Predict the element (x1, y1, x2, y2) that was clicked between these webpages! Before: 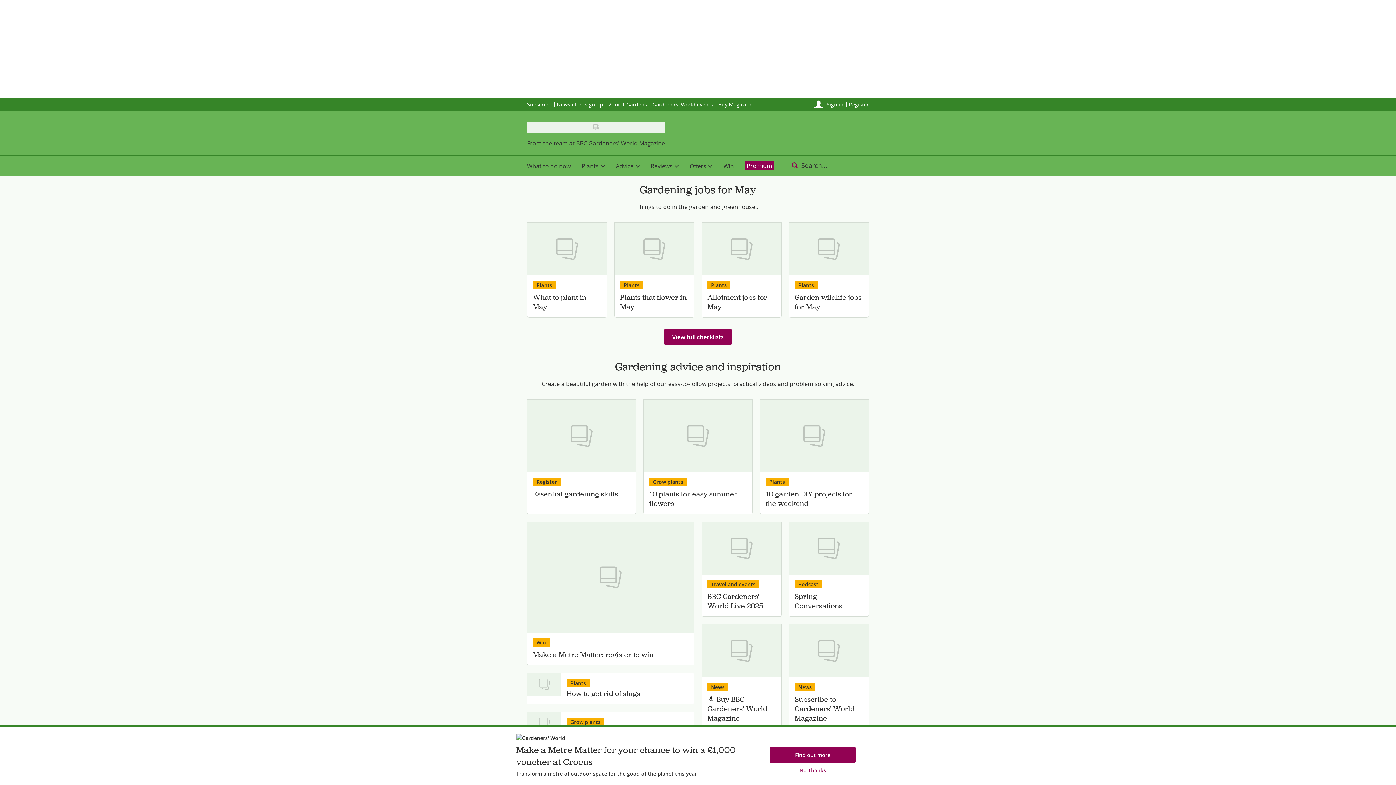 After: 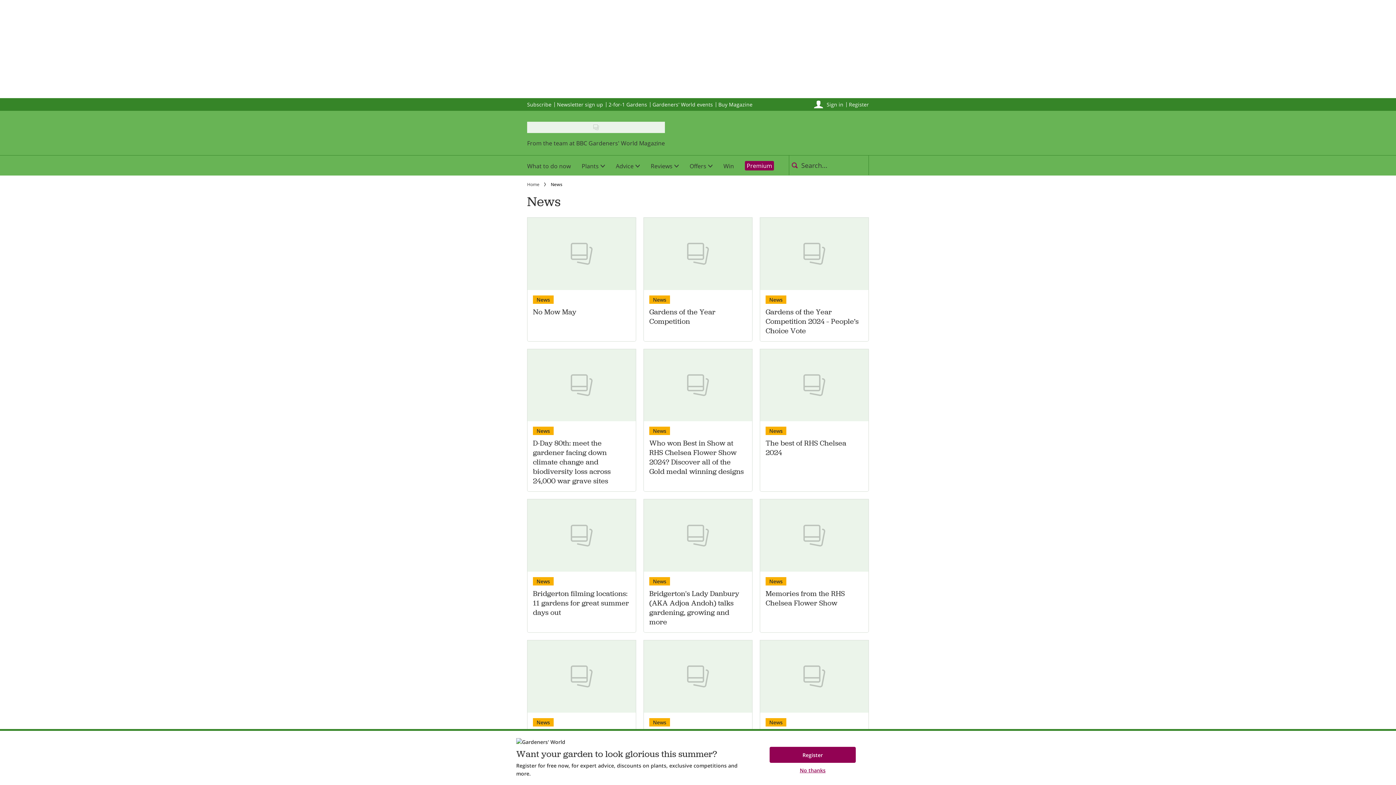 Action: label: News bbox: (707, 683, 728, 691)